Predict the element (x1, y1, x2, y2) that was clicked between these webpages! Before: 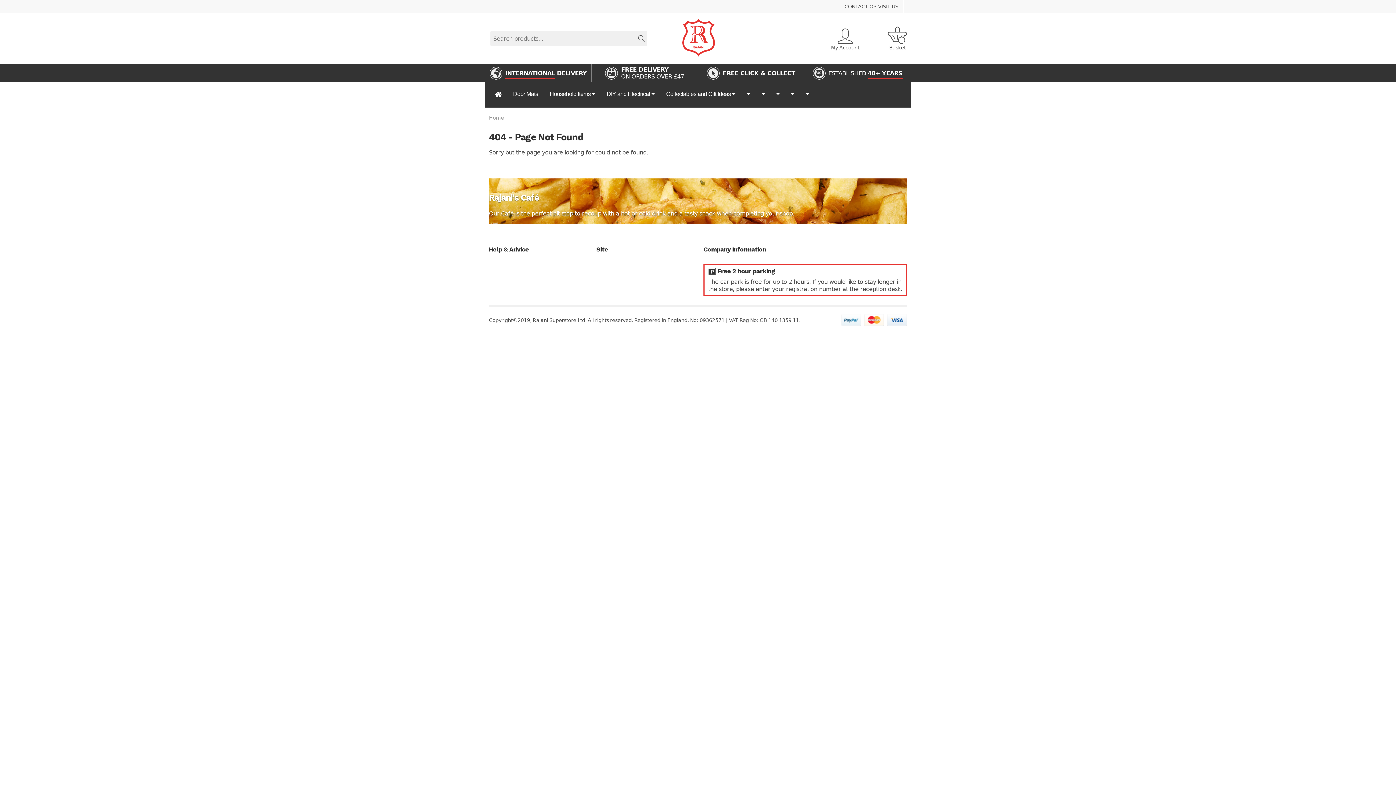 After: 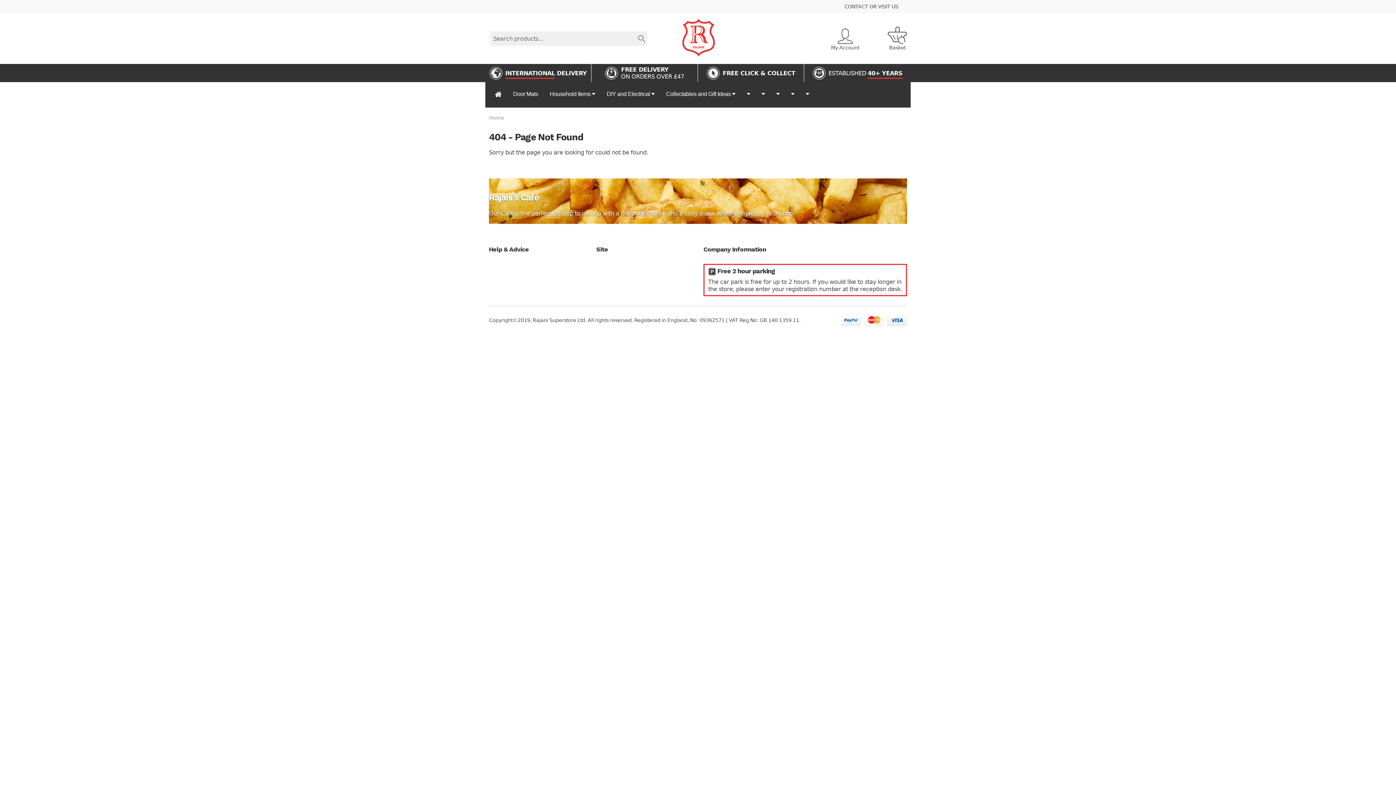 Action: bbox: (741, 85, 756, 102)